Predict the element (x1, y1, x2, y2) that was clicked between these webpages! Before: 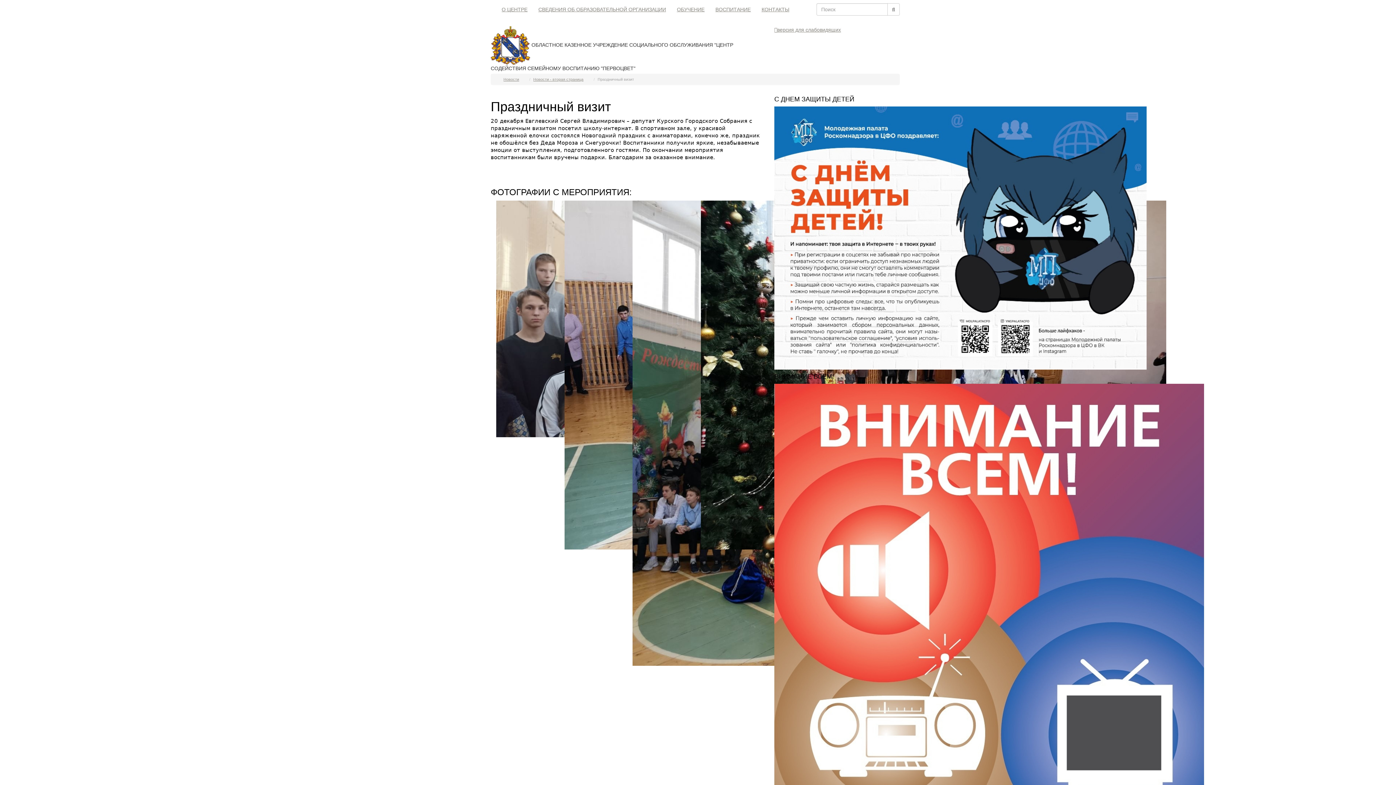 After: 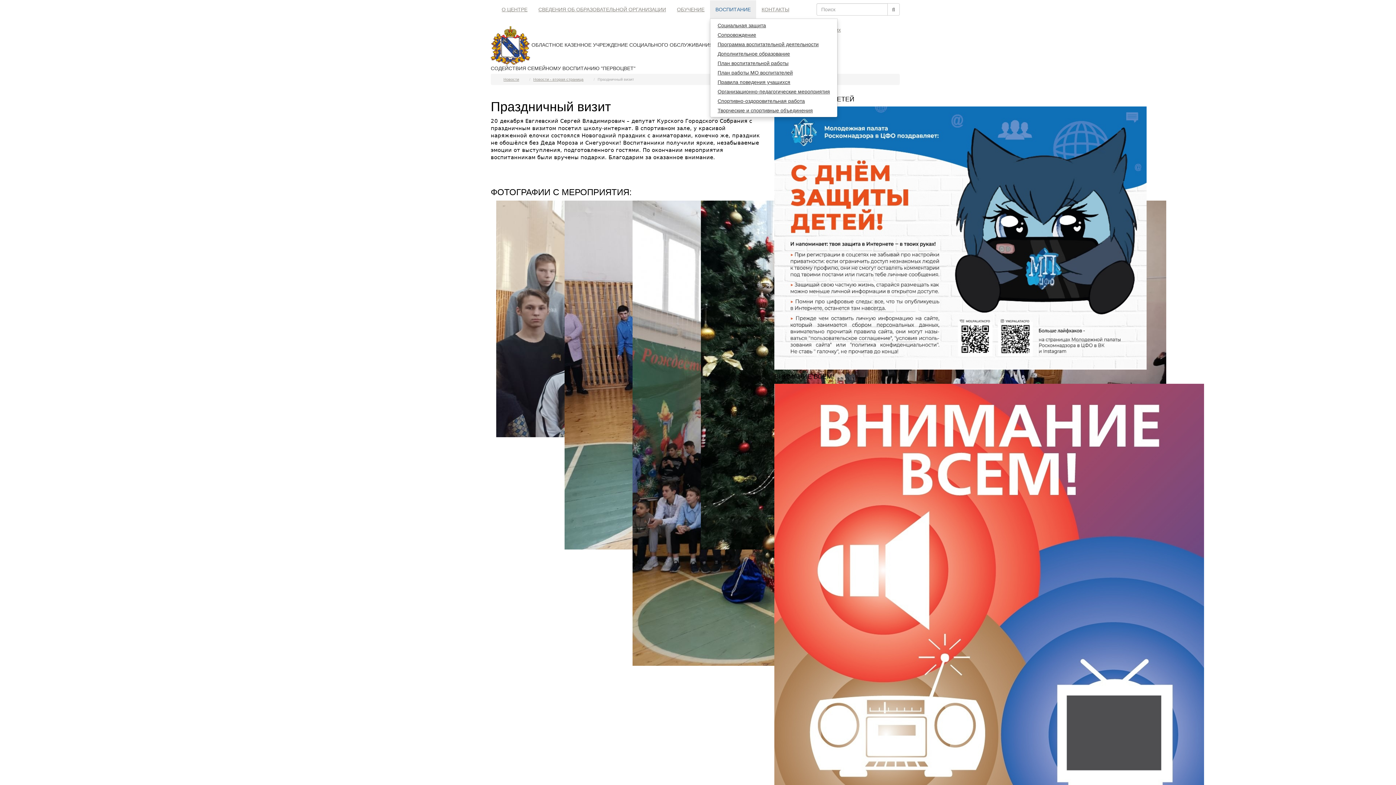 Action: bbox: (710, 0, 756, 18) label: ВОСПИТАНИЕ